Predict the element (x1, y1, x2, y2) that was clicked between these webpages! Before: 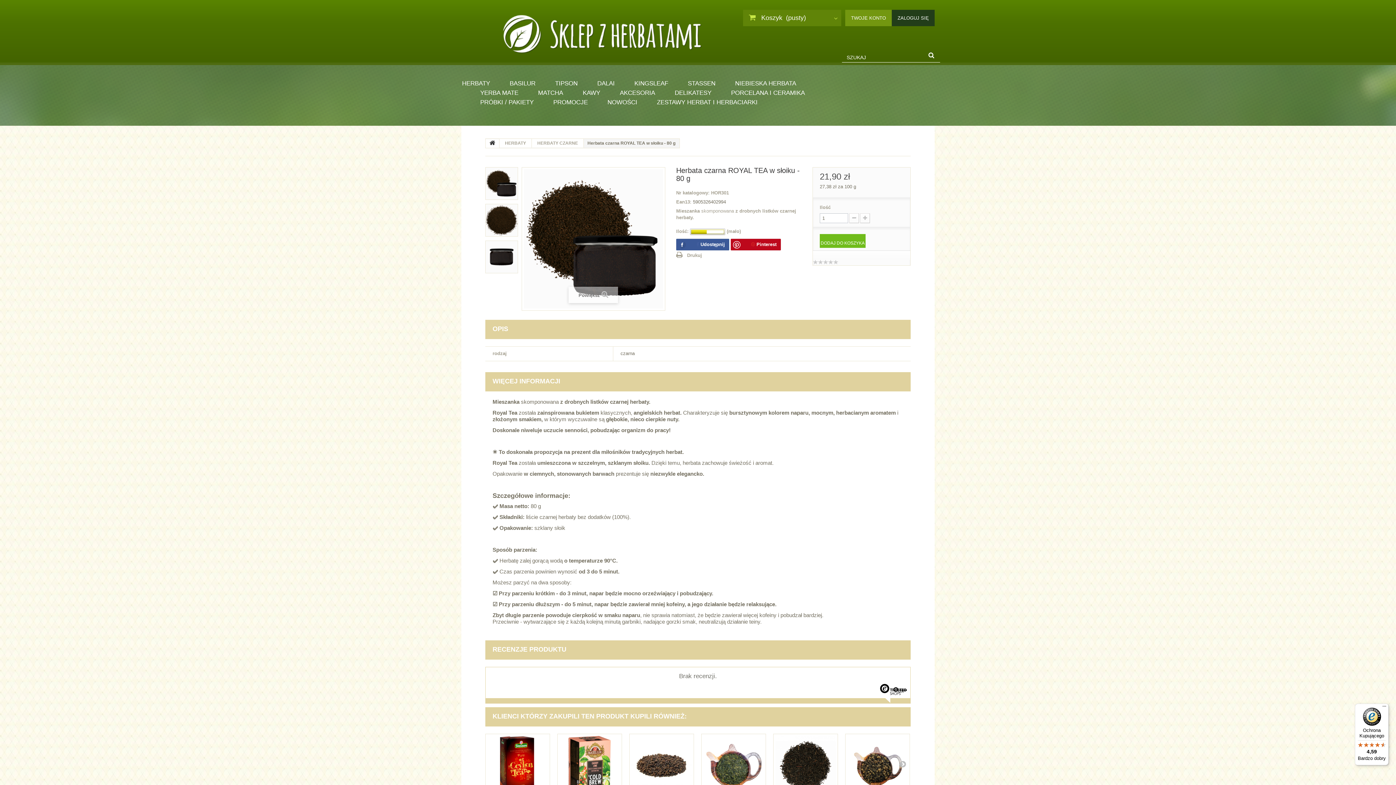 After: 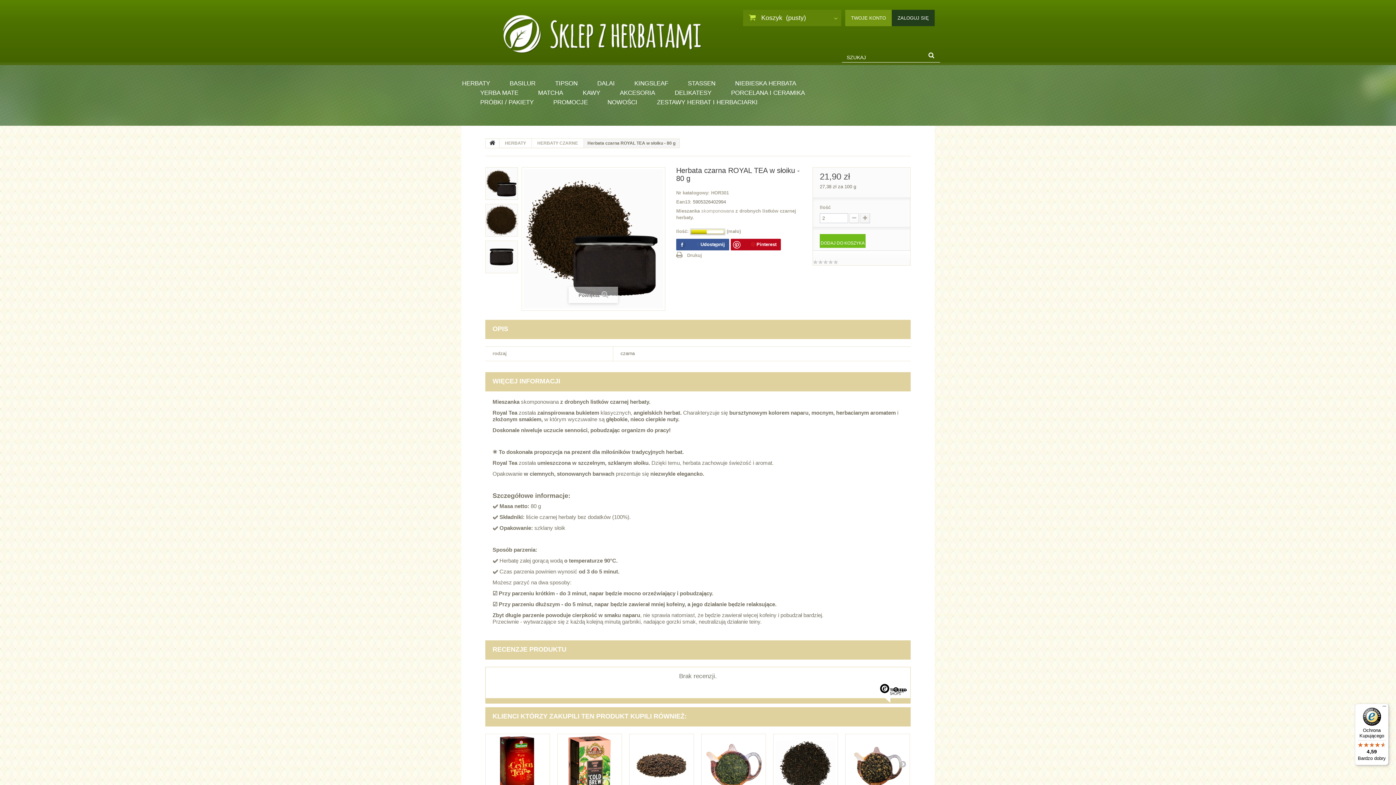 Action: bbox: (860, 213, 870, 223)